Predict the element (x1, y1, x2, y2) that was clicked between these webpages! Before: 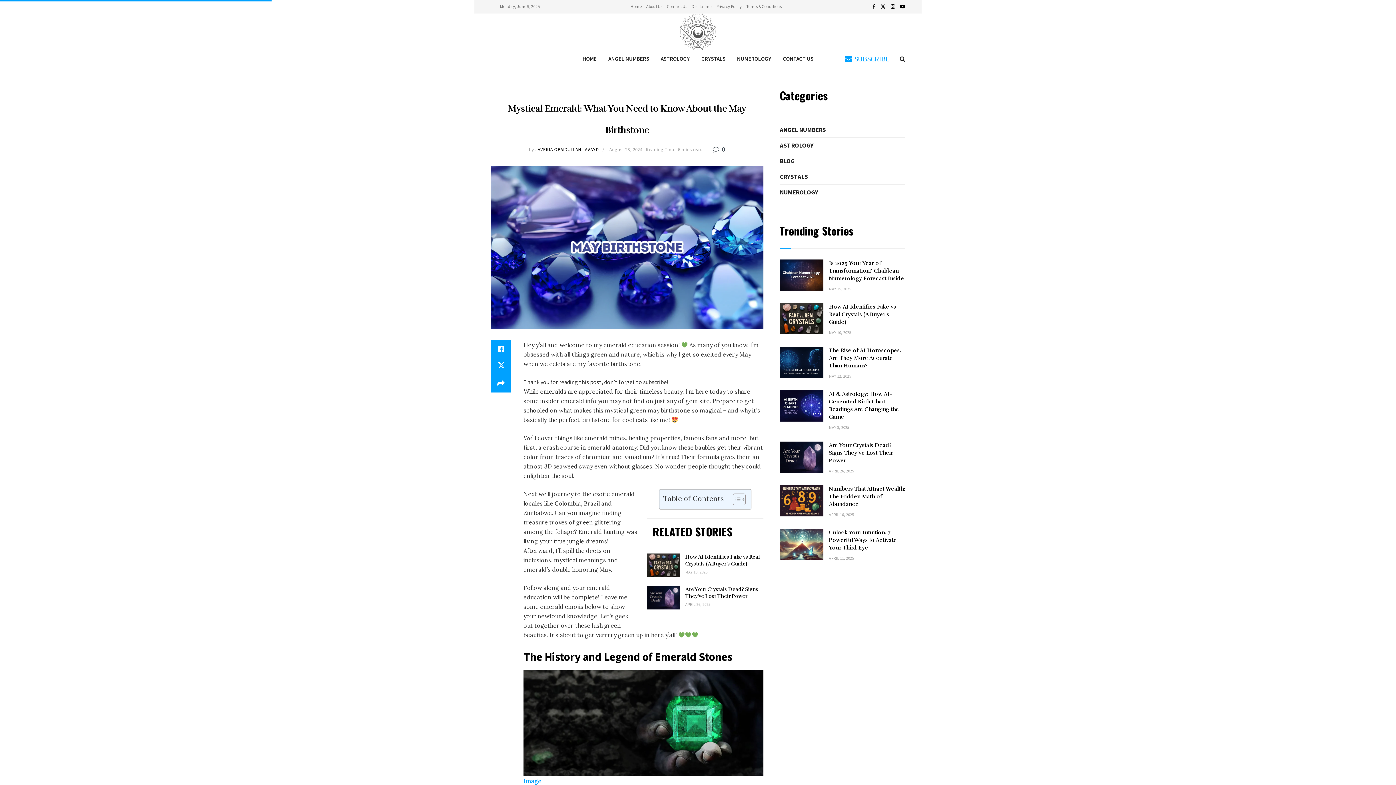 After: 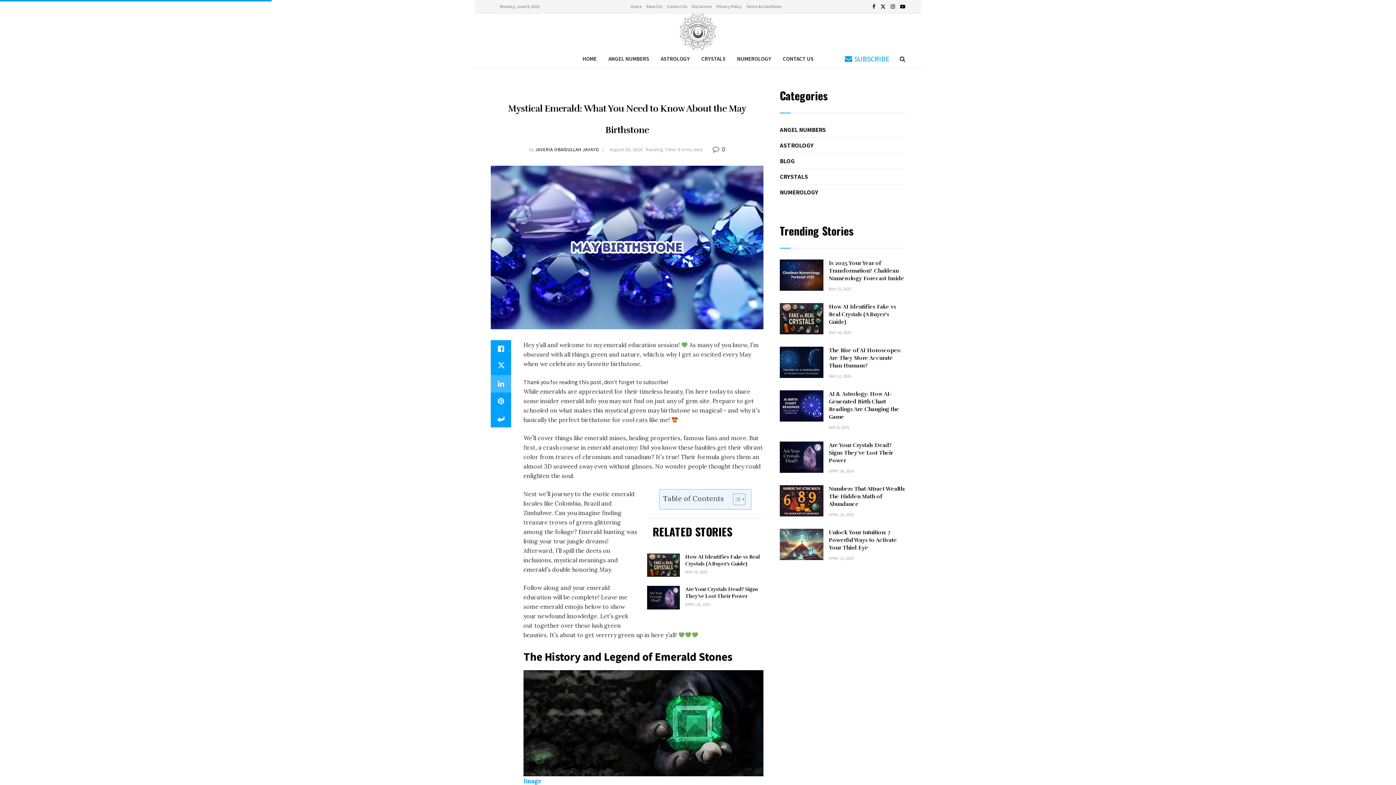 Action: label: Share on another social media platform bbox: (490, 375, 511, 392)